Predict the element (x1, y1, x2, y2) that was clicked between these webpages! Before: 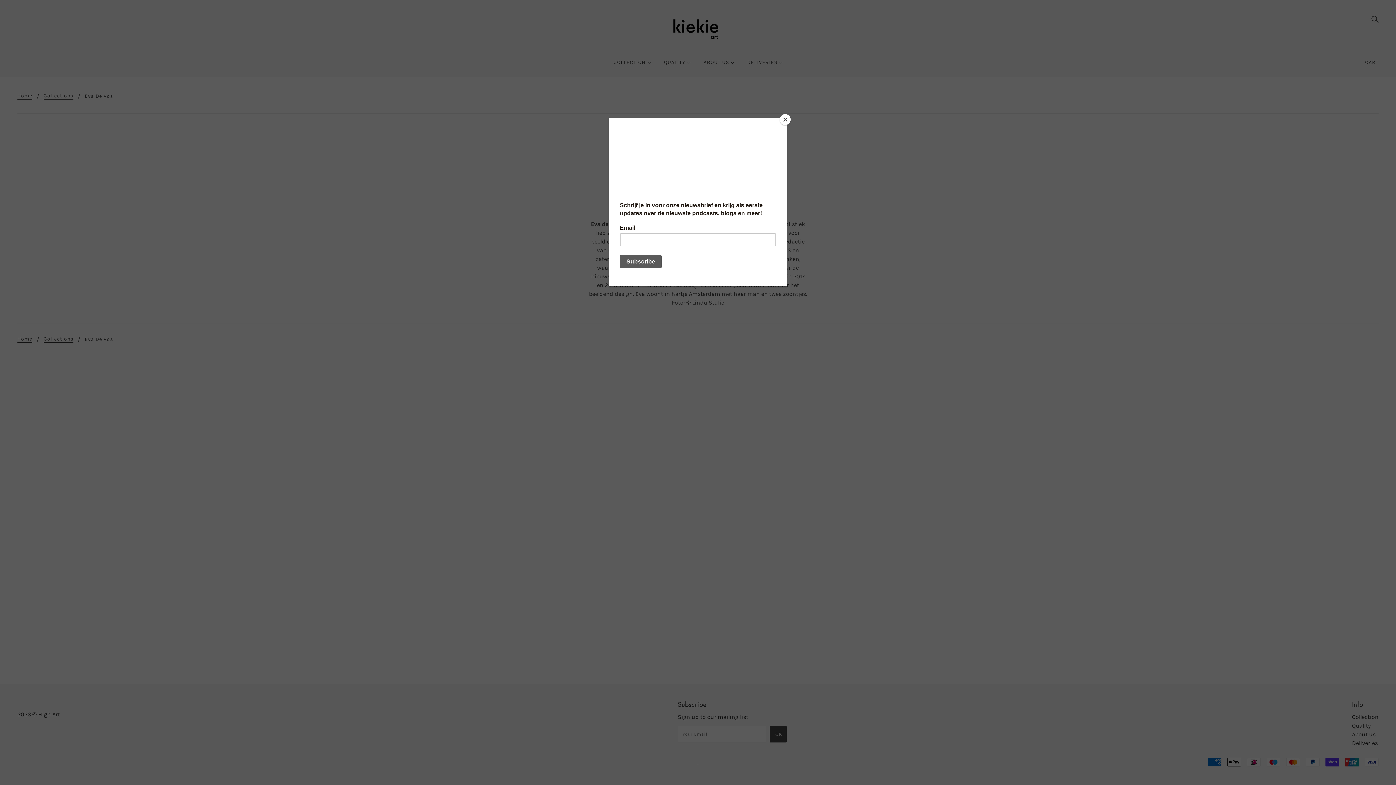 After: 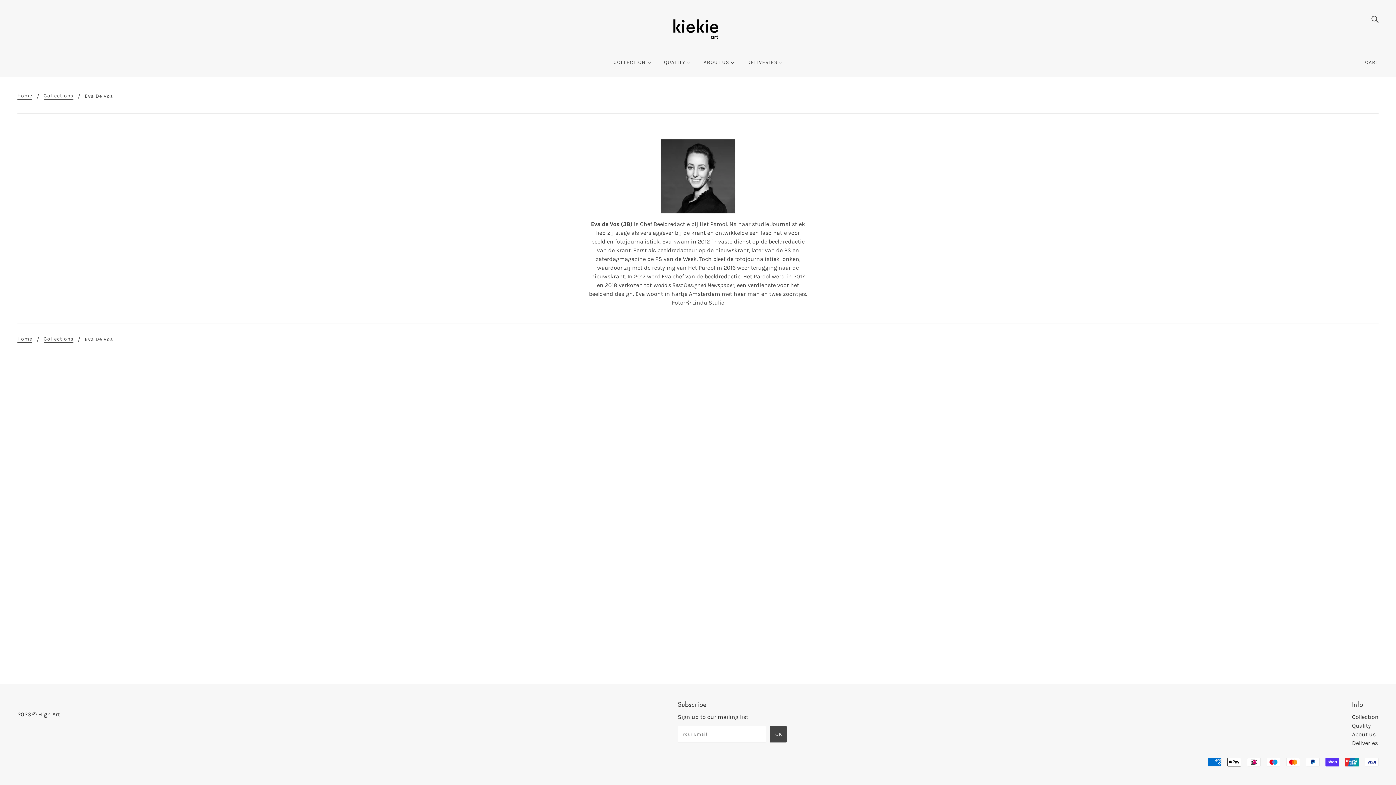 Action: bbox: (780, 114, 790, 125) label: Close